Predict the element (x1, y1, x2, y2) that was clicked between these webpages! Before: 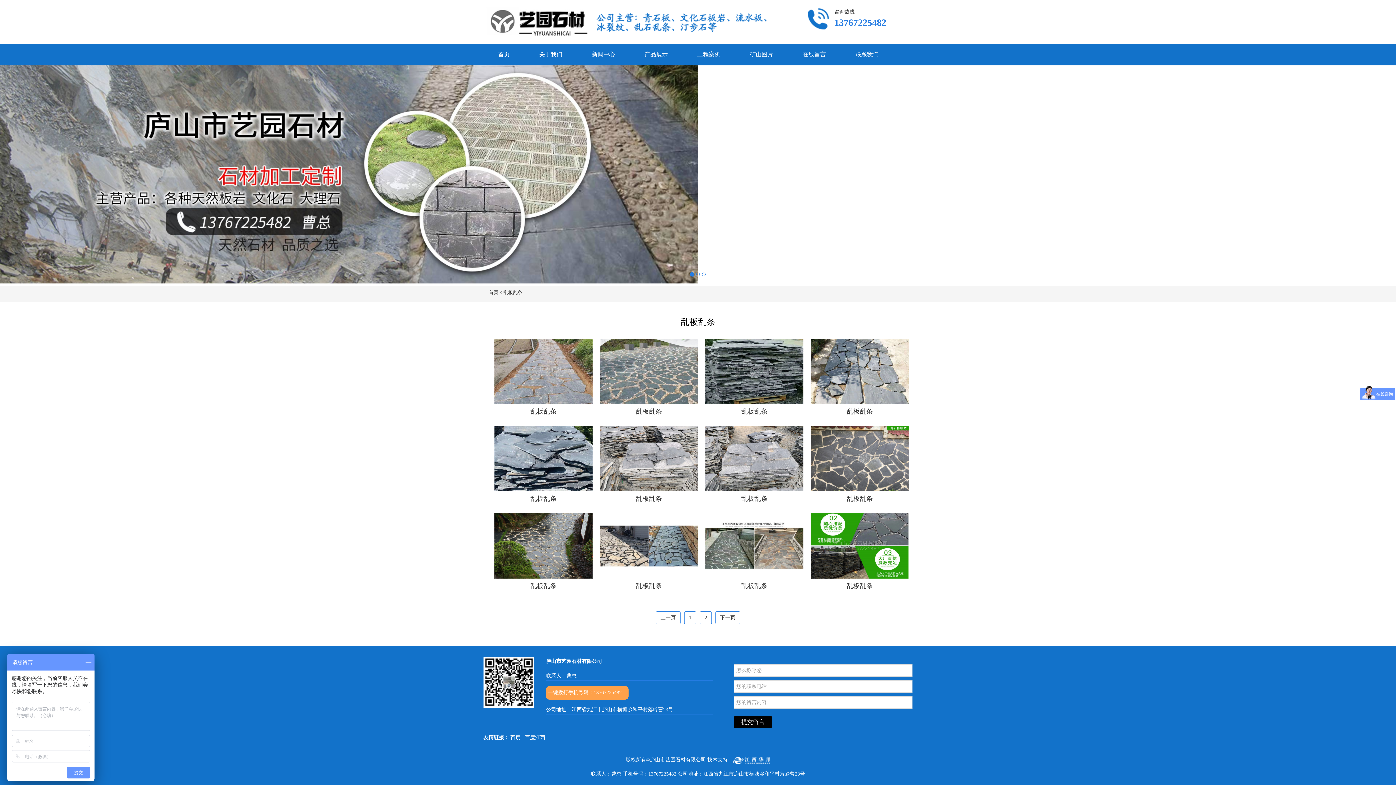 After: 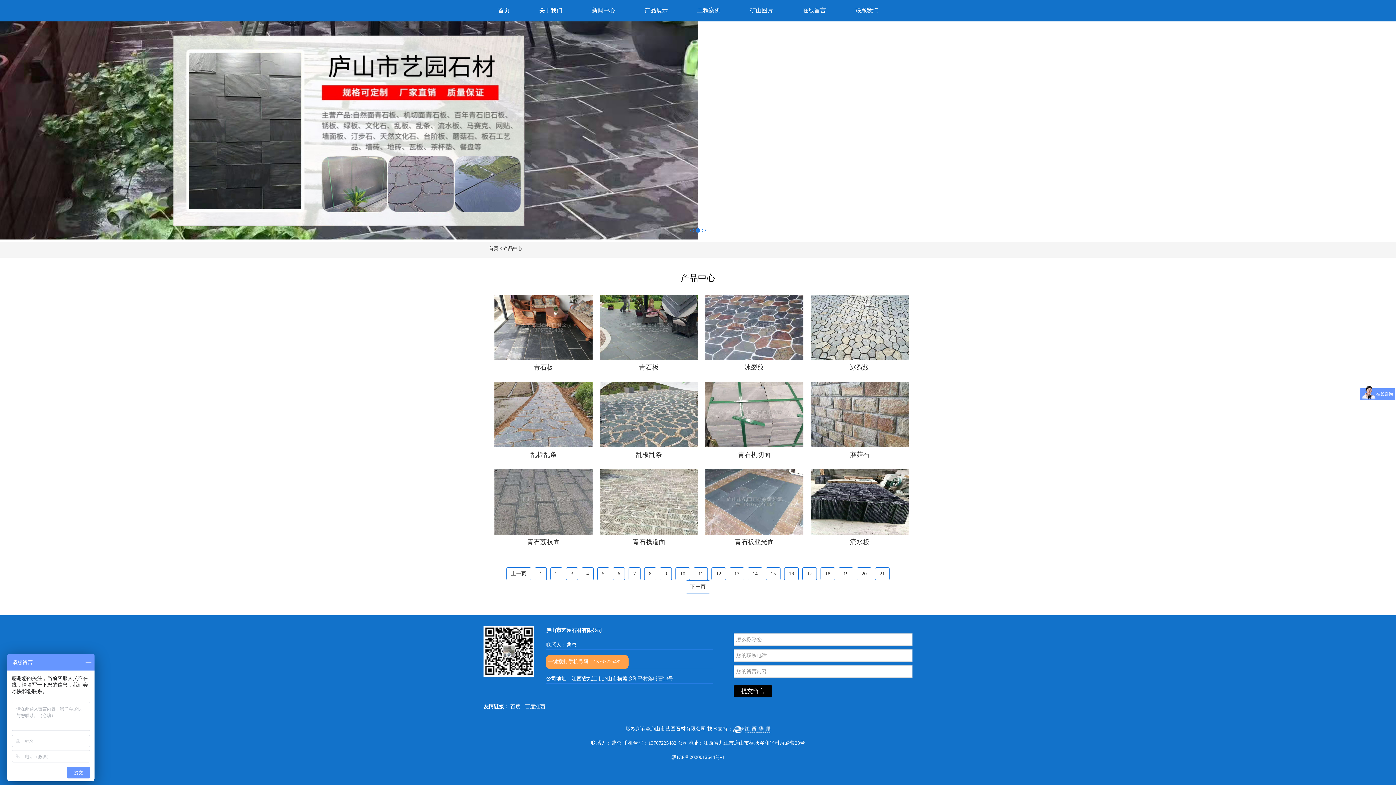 Action: bbox: (637, 49, 675, 60) label: 产品展示